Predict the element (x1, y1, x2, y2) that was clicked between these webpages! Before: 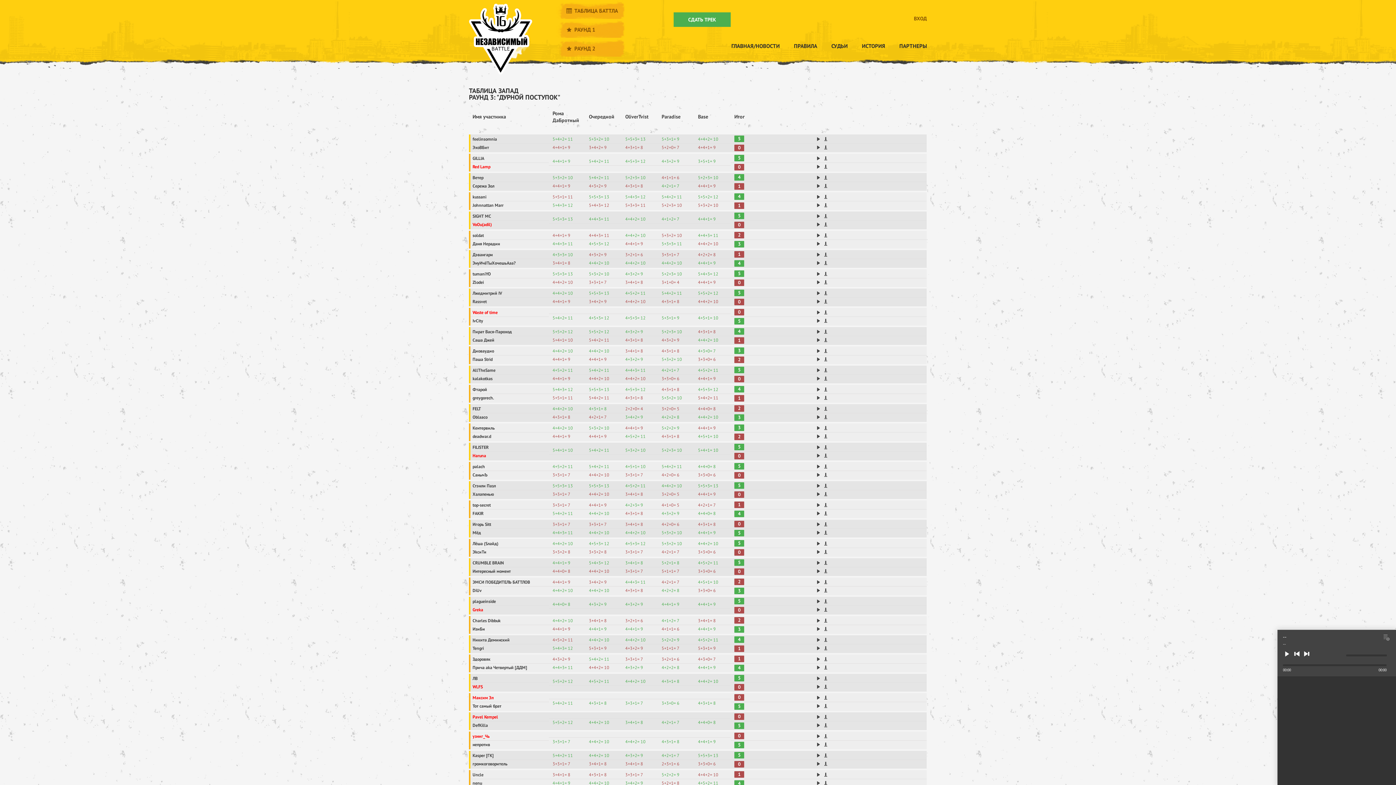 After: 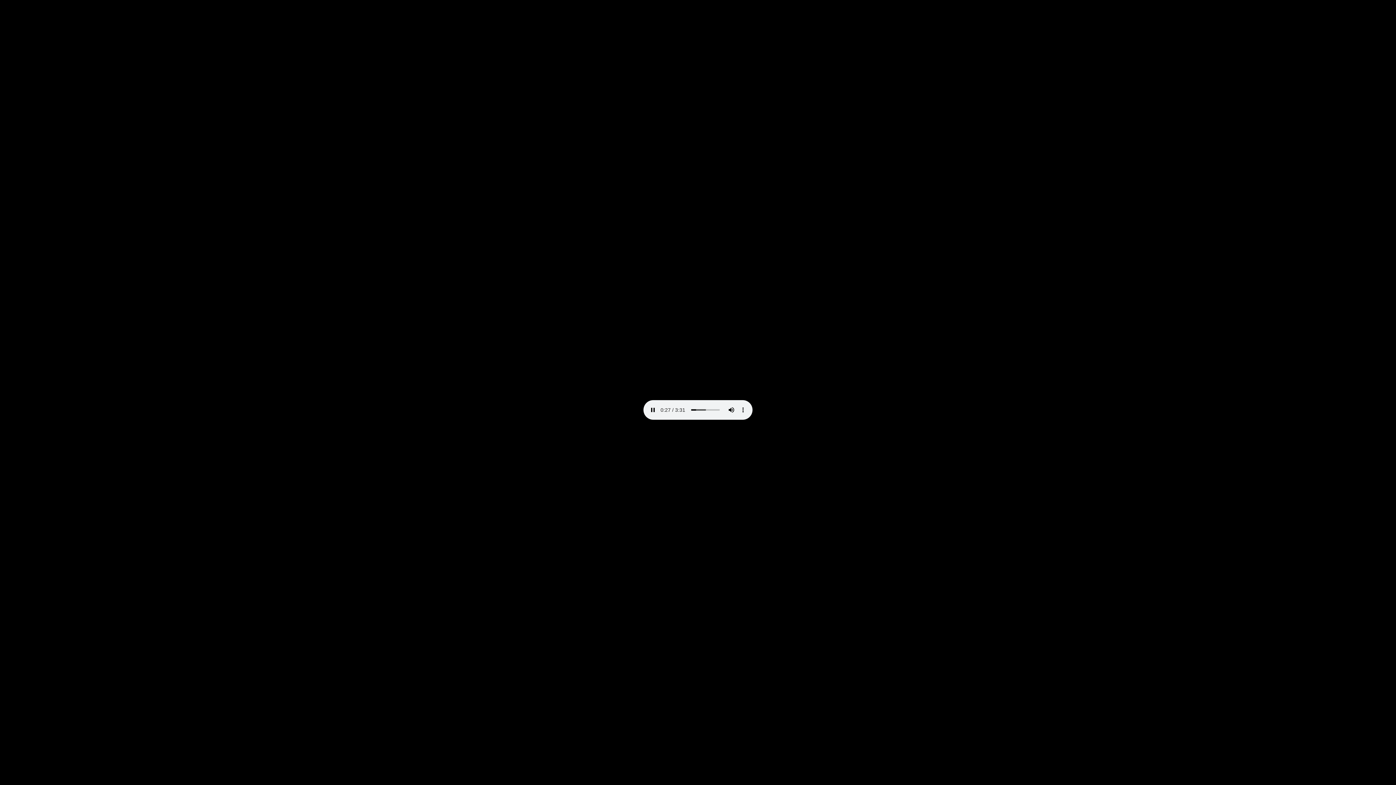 Action: bbox: (822, 318, 828, 323)